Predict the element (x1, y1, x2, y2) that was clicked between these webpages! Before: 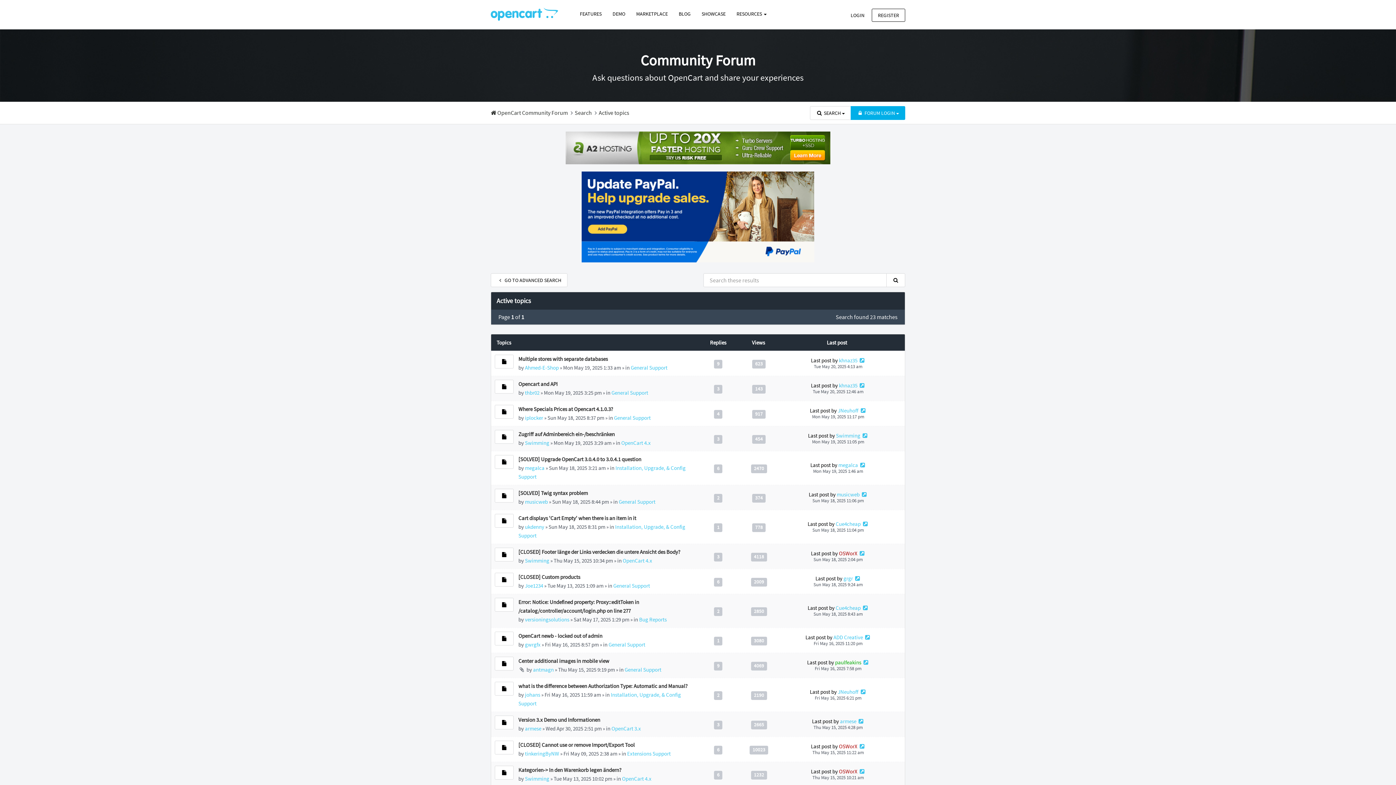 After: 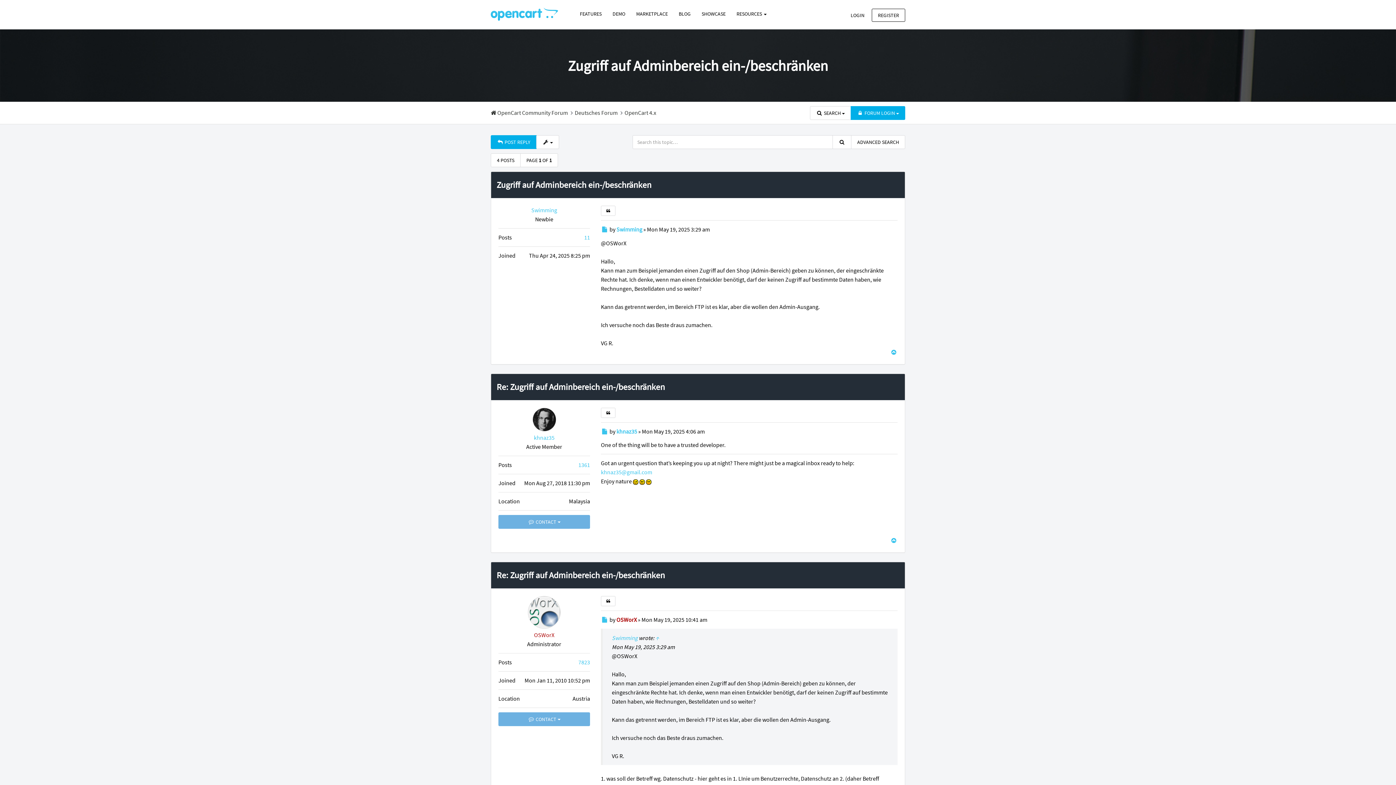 Action: bbox: (494, 430, 513, 443) label: NEW POST